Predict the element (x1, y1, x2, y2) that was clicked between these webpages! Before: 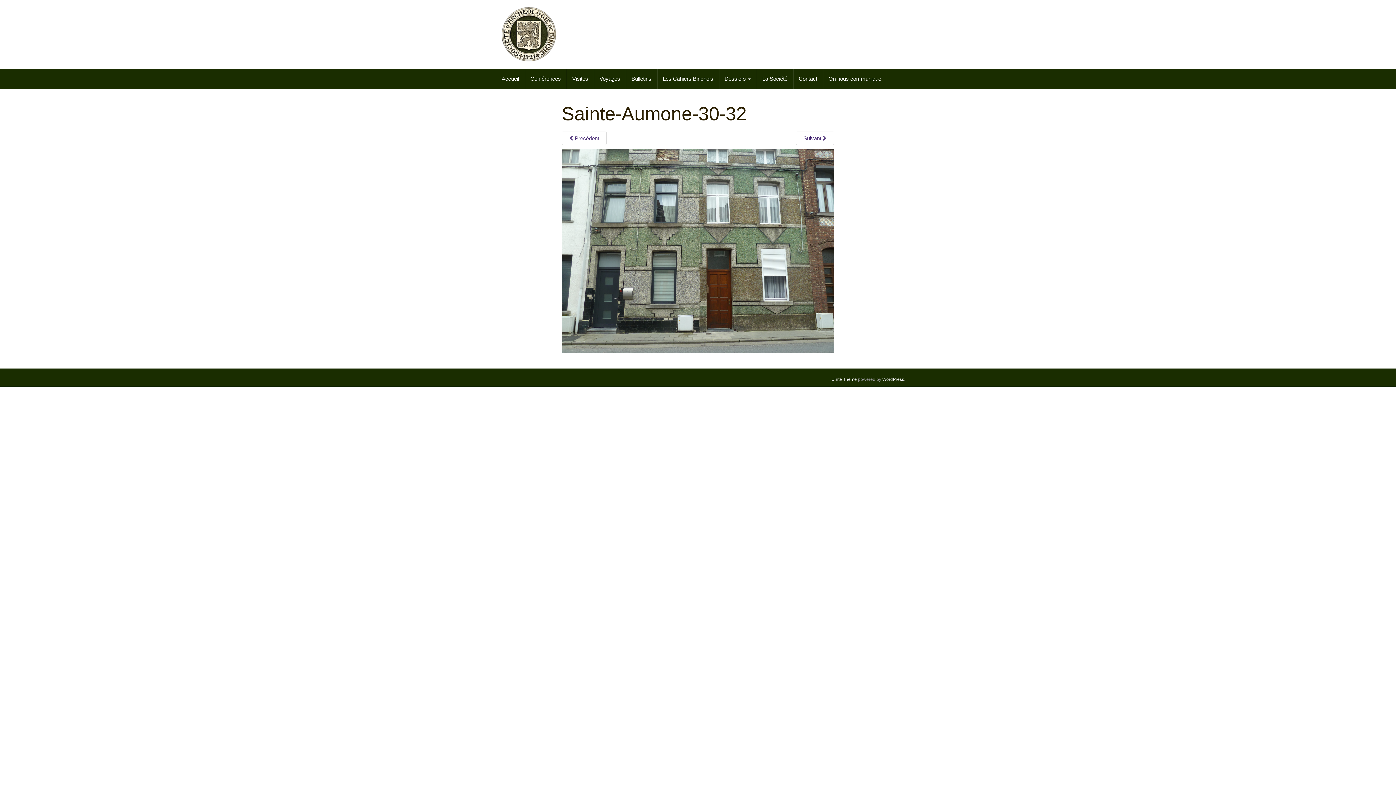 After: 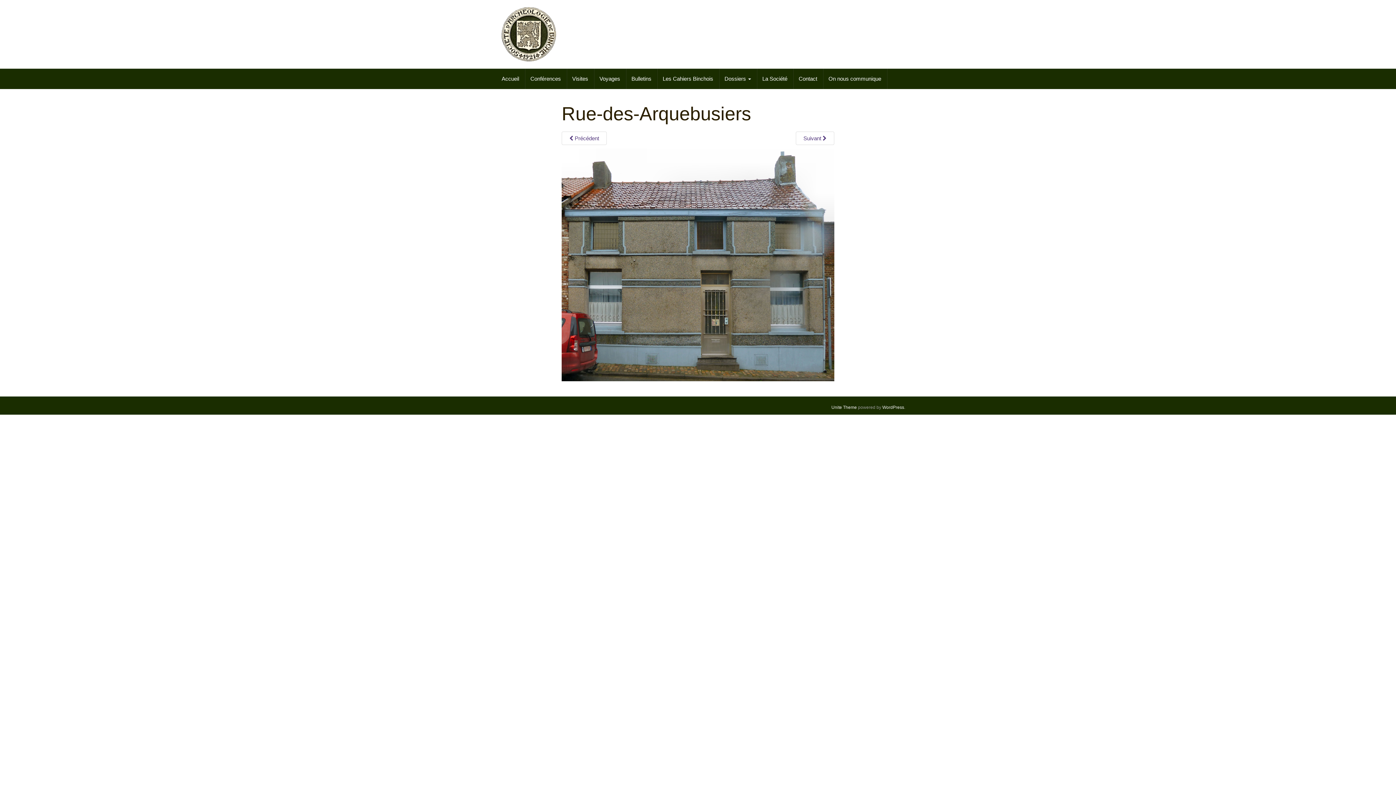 Action: label:  Précédent bbox: (561, 131, 606, 145)